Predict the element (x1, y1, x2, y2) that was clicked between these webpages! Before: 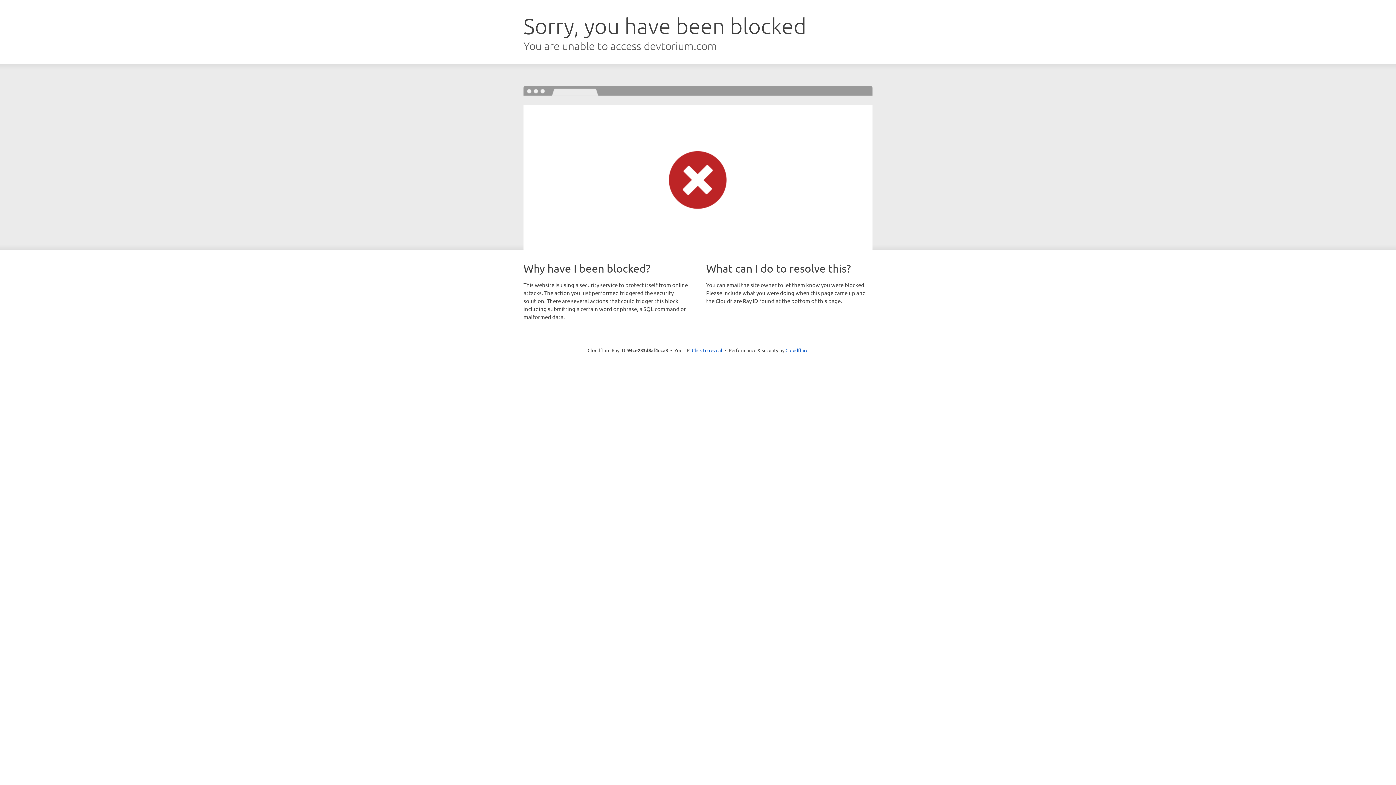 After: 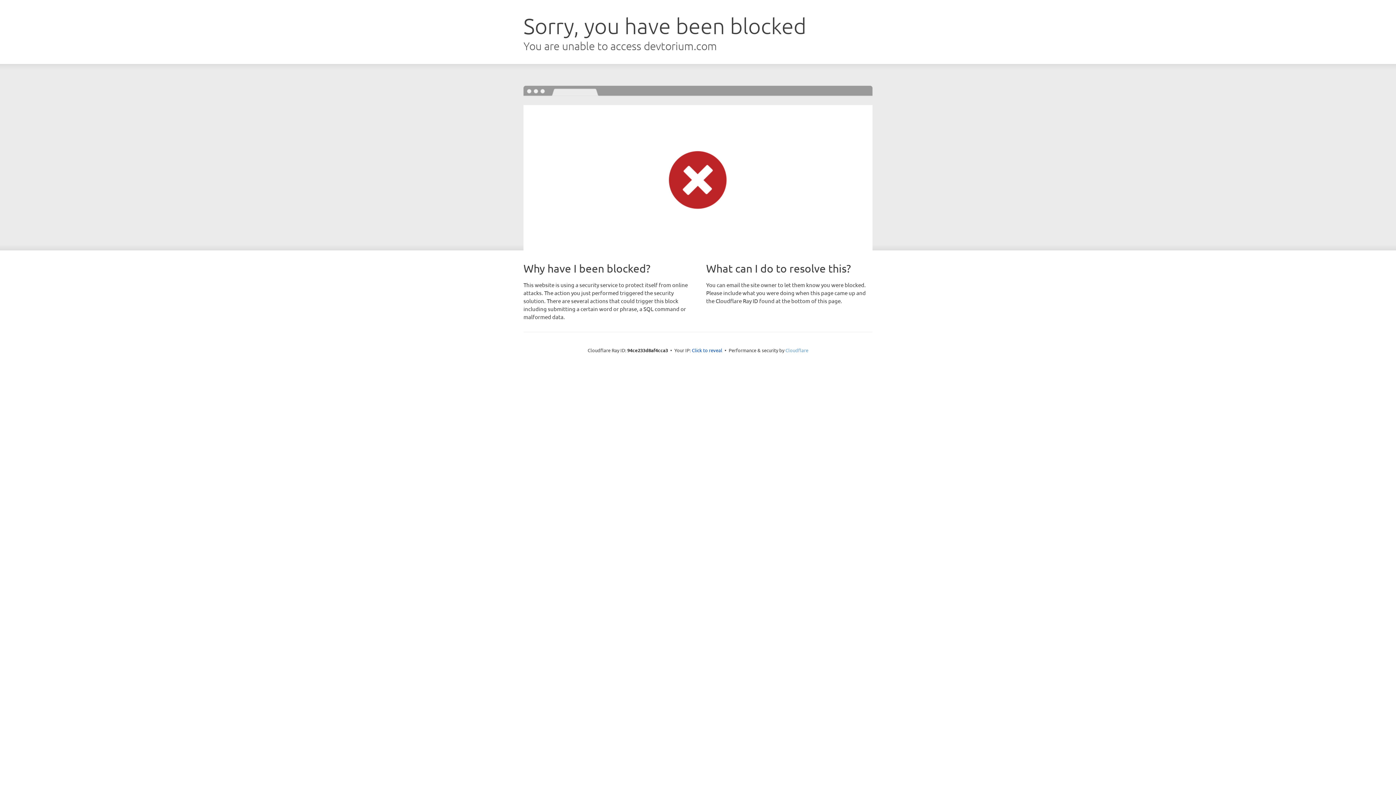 Action: bbox: (785, 347, 808, 353) label: Cloudflare